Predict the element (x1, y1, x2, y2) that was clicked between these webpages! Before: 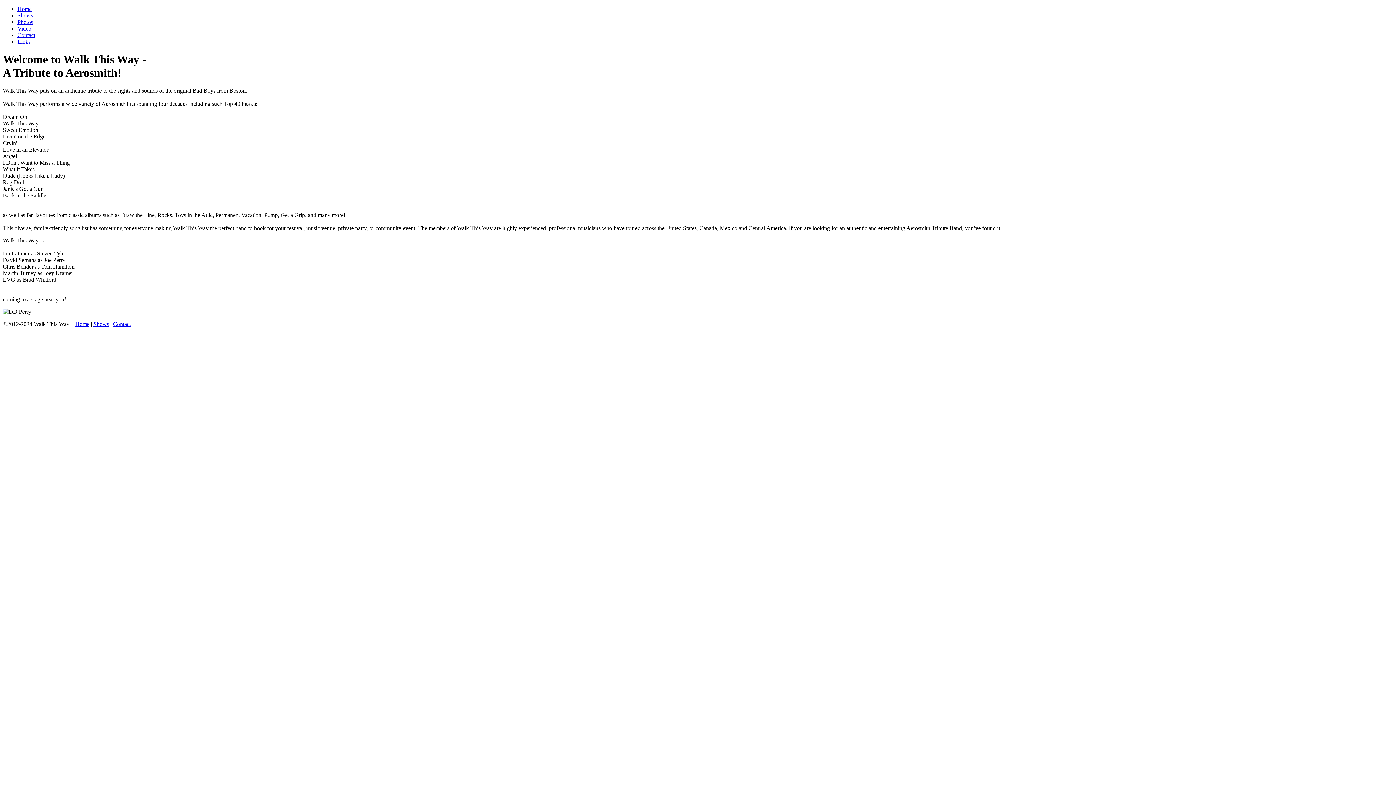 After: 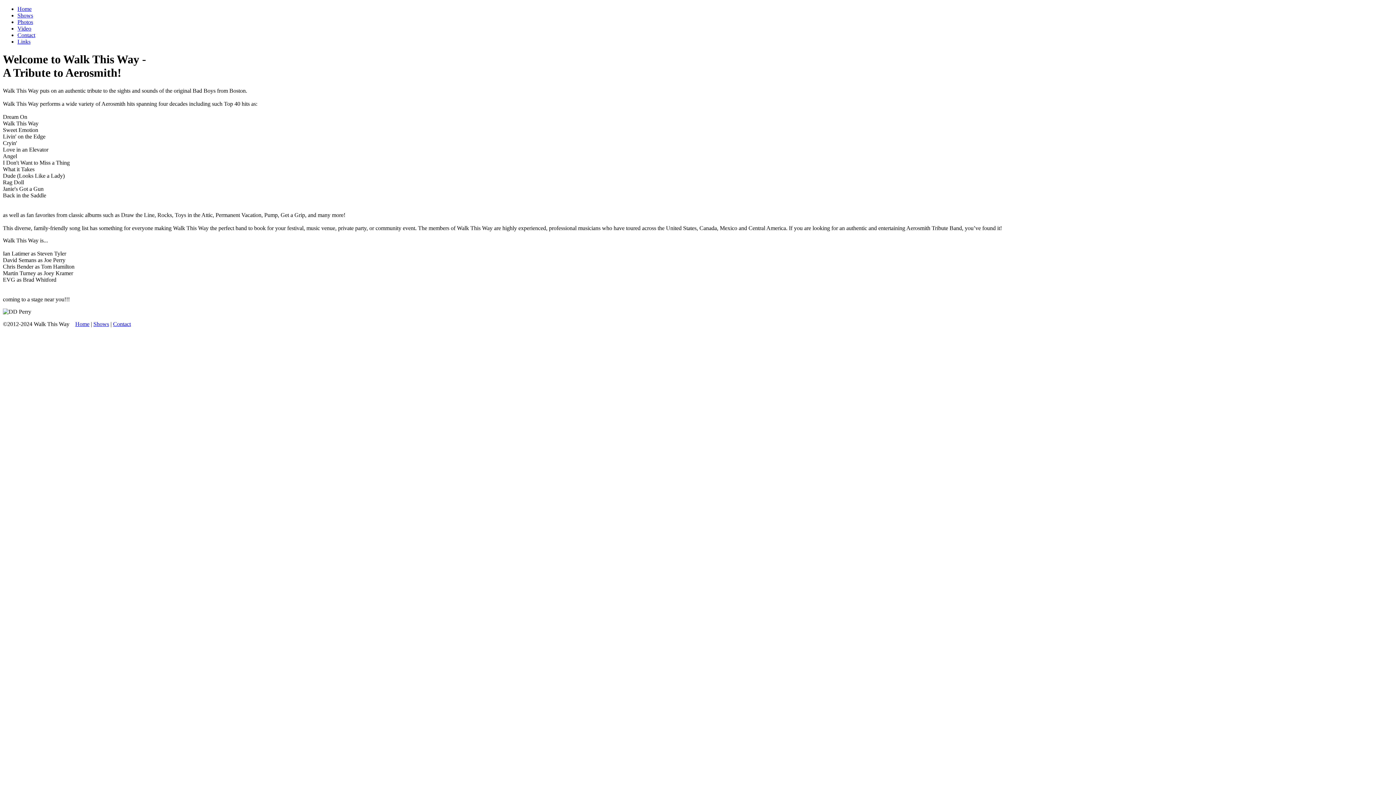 Action: label: Video bbox: (17, 25, 31, 31)